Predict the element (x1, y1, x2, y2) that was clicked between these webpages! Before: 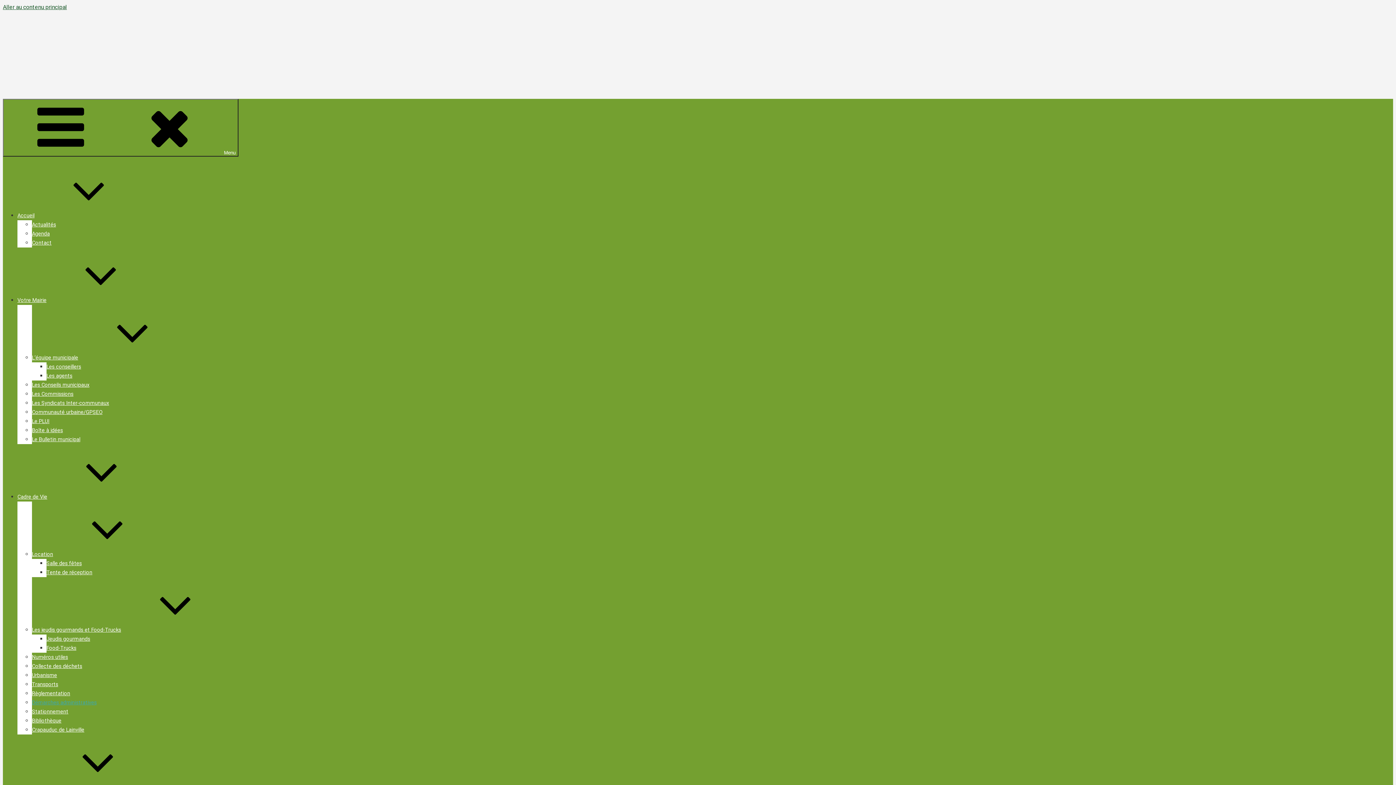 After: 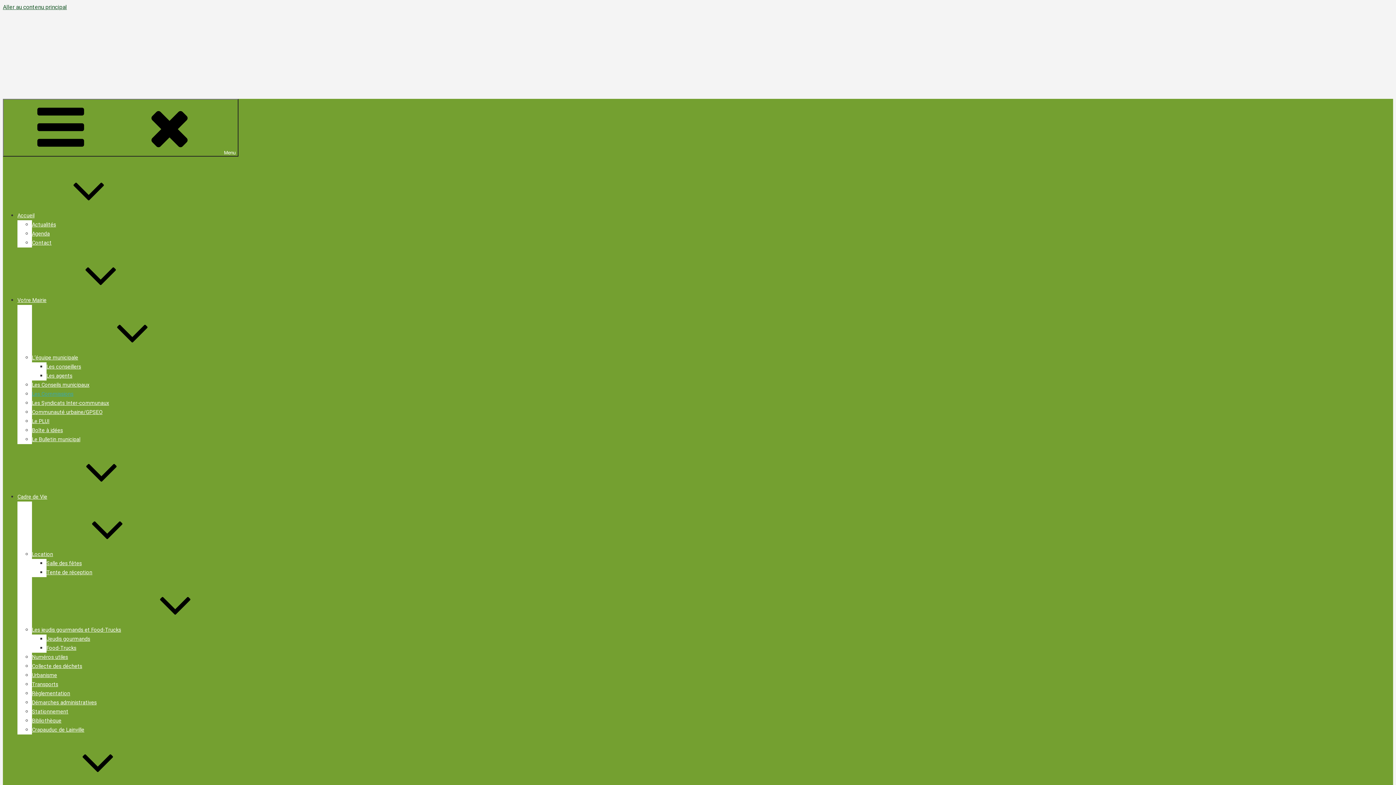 Action: bbox: (32, 391, 73, 397) label: Les Commissions